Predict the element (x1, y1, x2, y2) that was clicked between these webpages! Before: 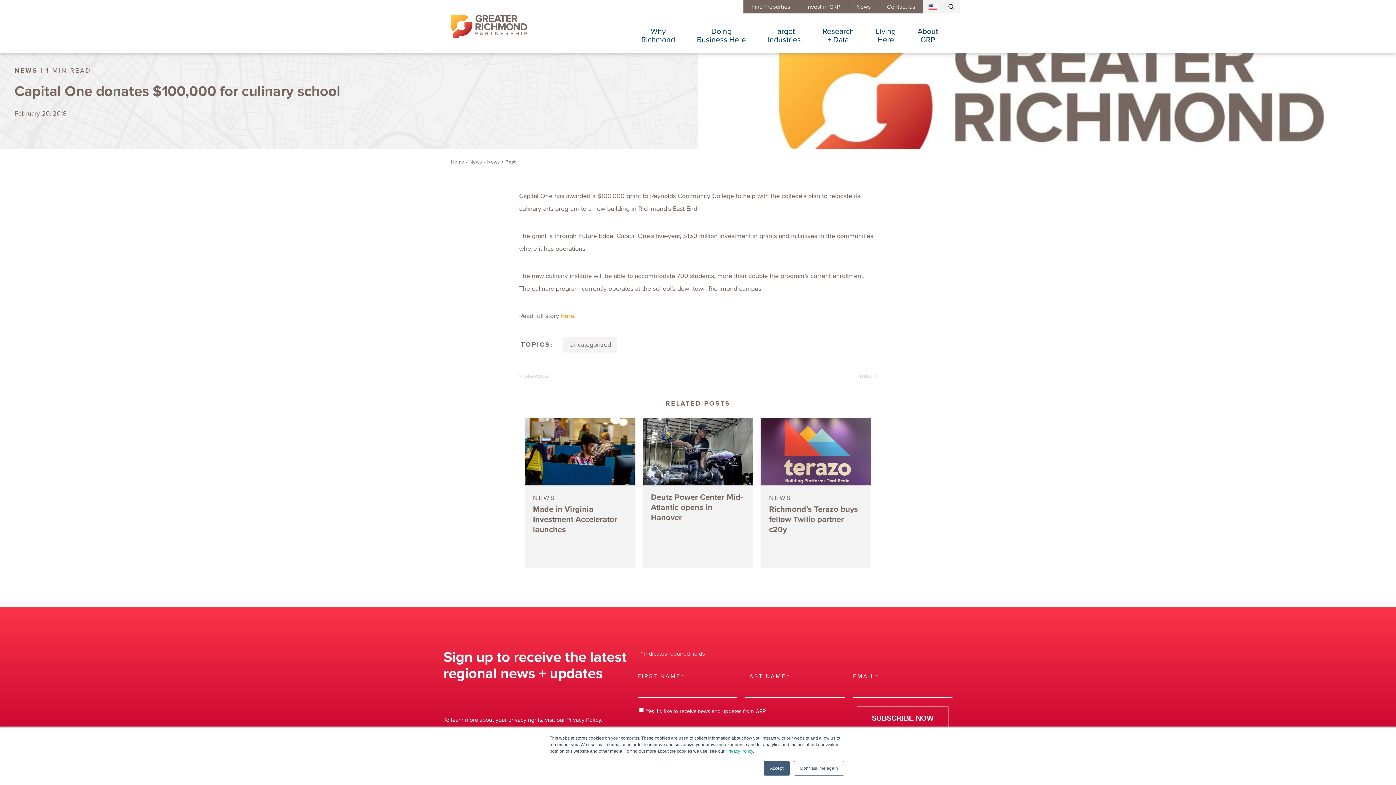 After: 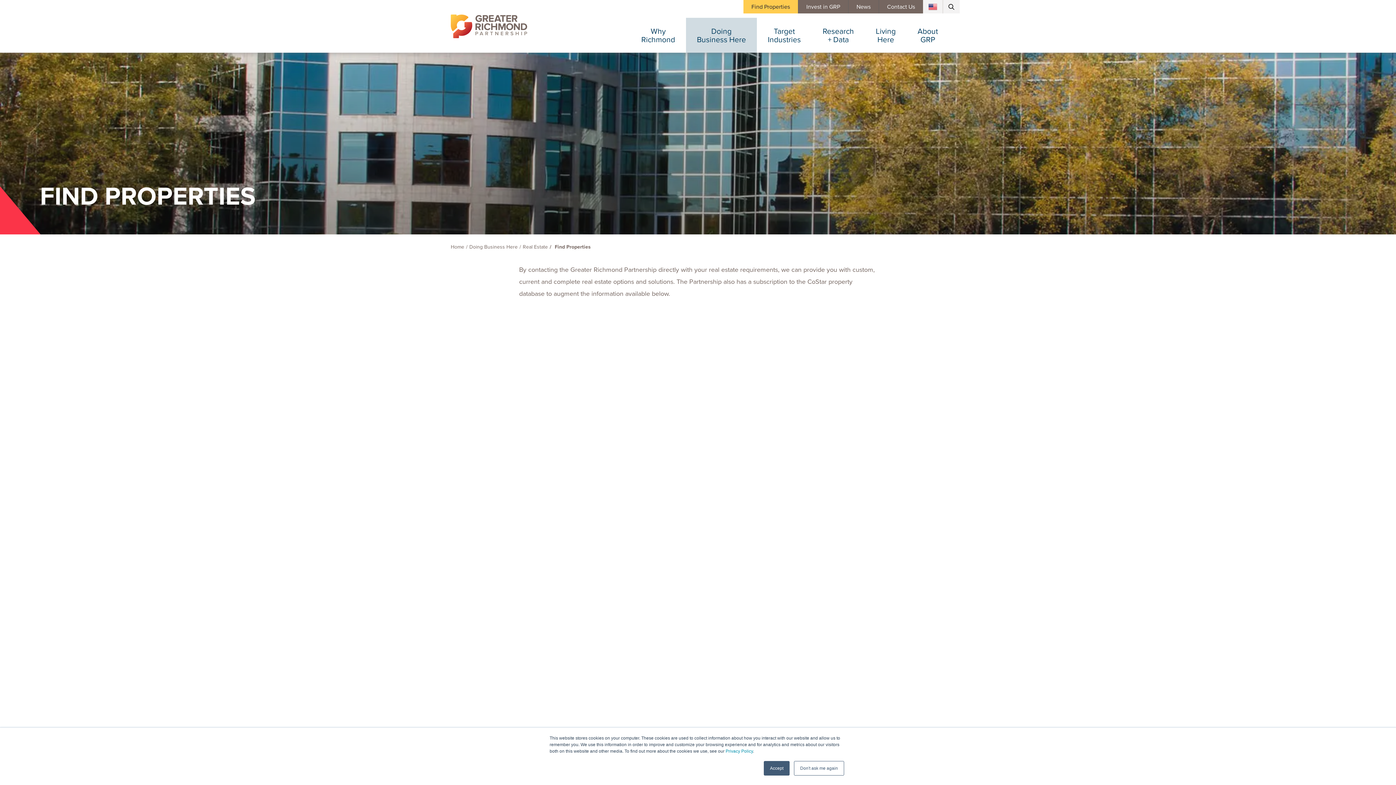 Action: label: Find Properties bbox: (743, 0, 798, 13)